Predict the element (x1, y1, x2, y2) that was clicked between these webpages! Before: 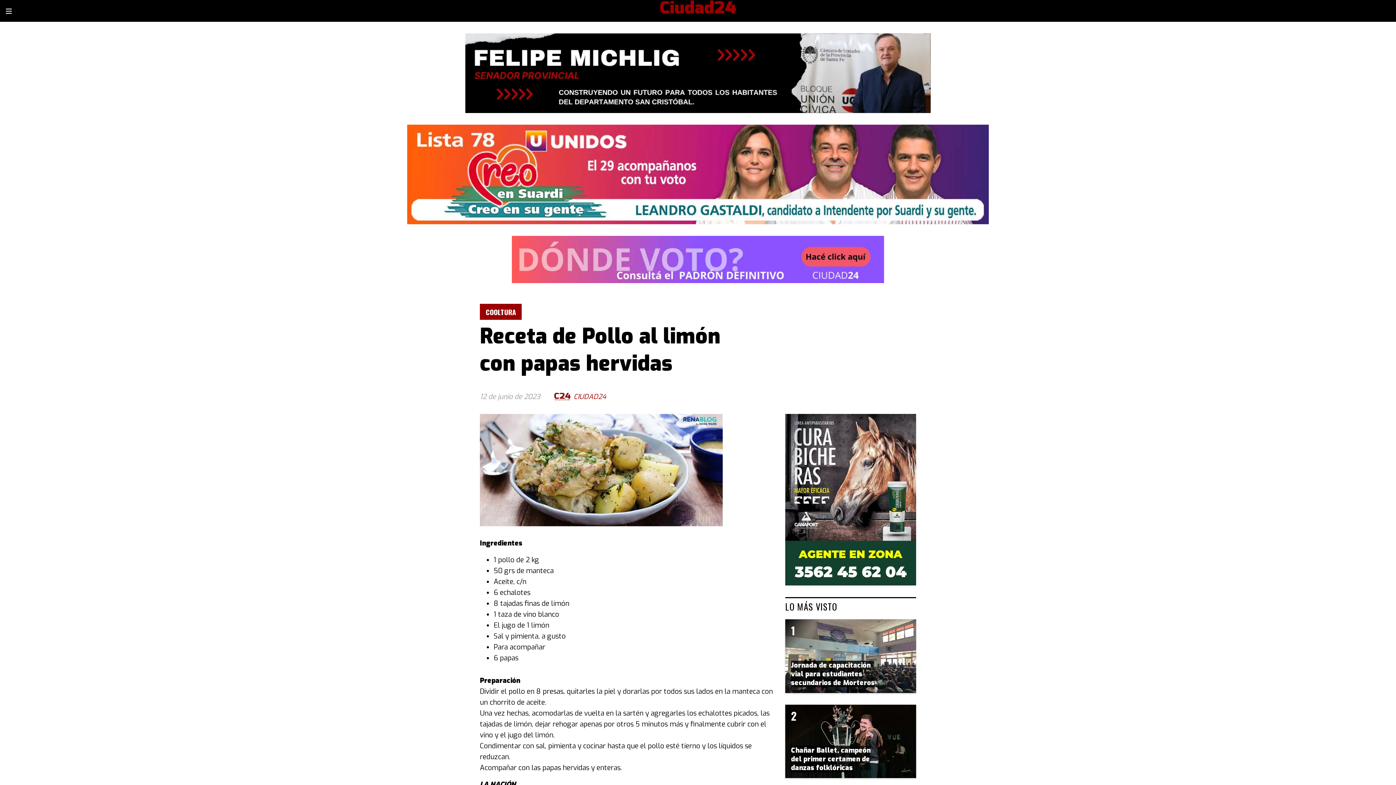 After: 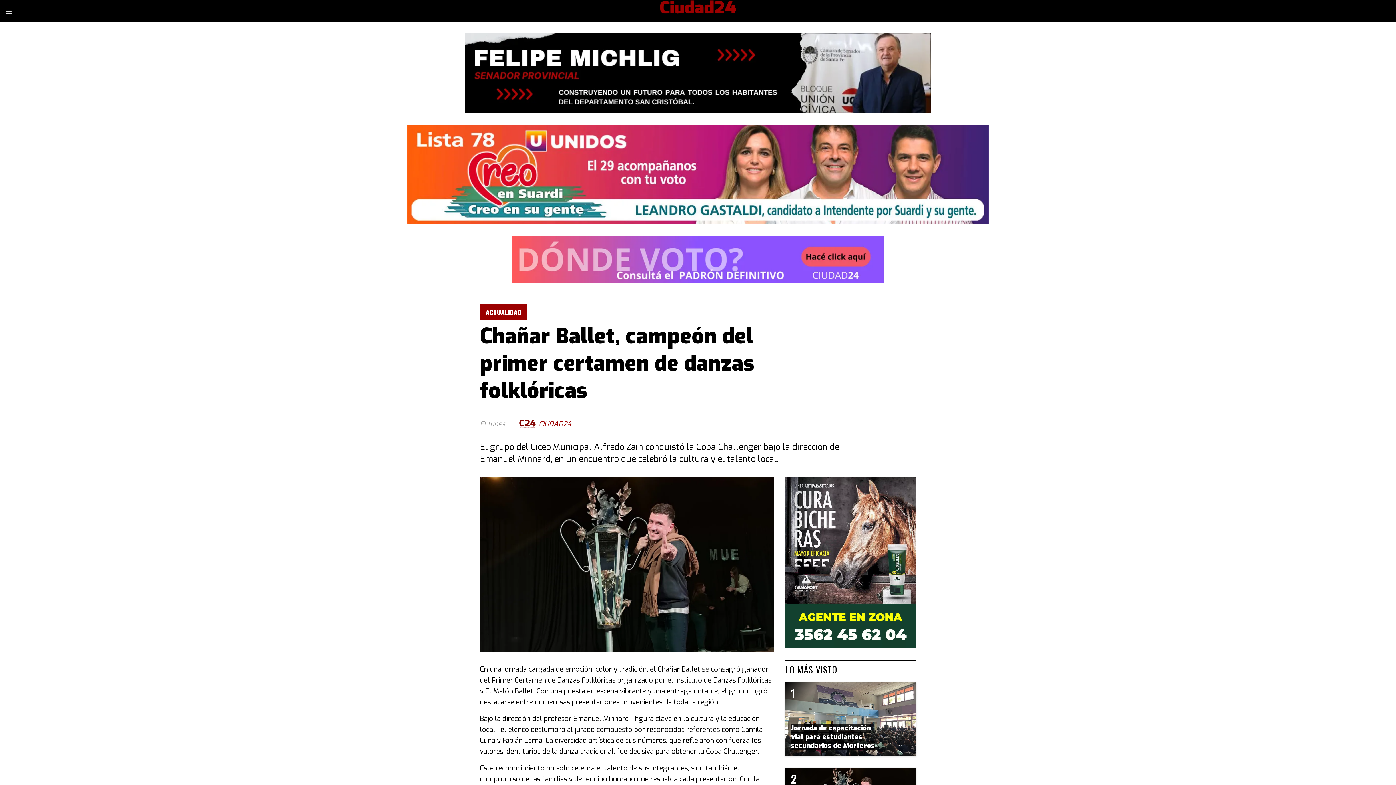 Action: bbox: (785, 705, 916, 778)